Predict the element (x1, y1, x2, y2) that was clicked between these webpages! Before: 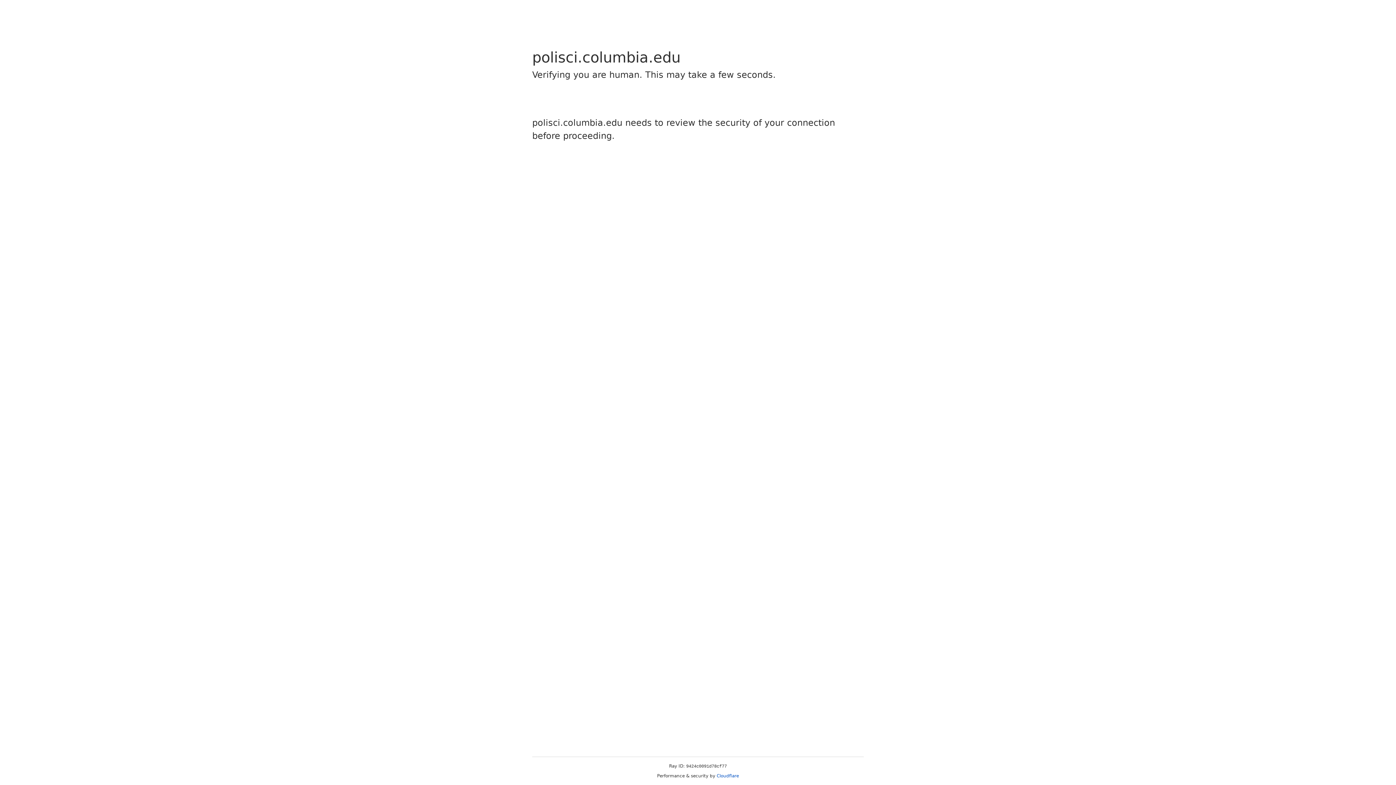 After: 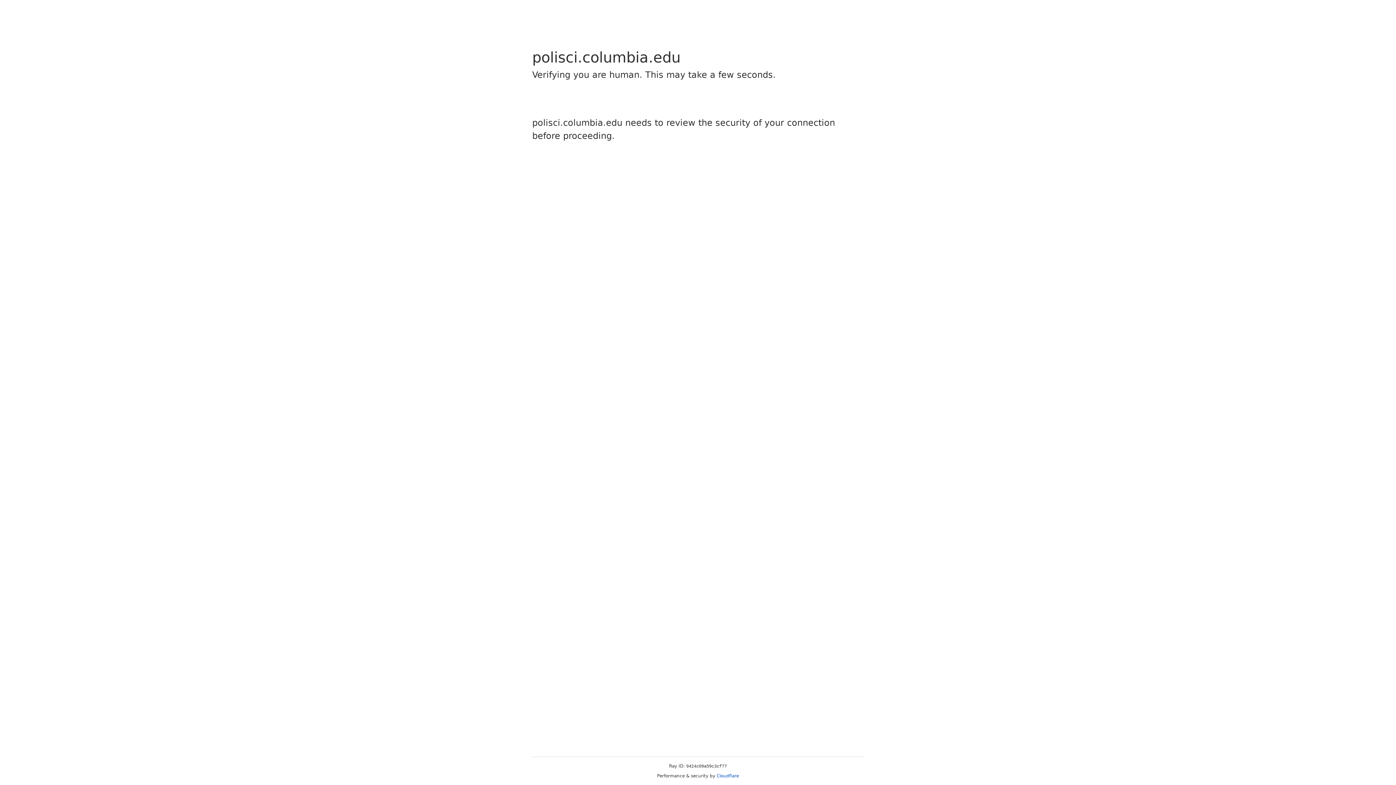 Action: bbox: (716, 773, 739, 778) label: Cloudflare